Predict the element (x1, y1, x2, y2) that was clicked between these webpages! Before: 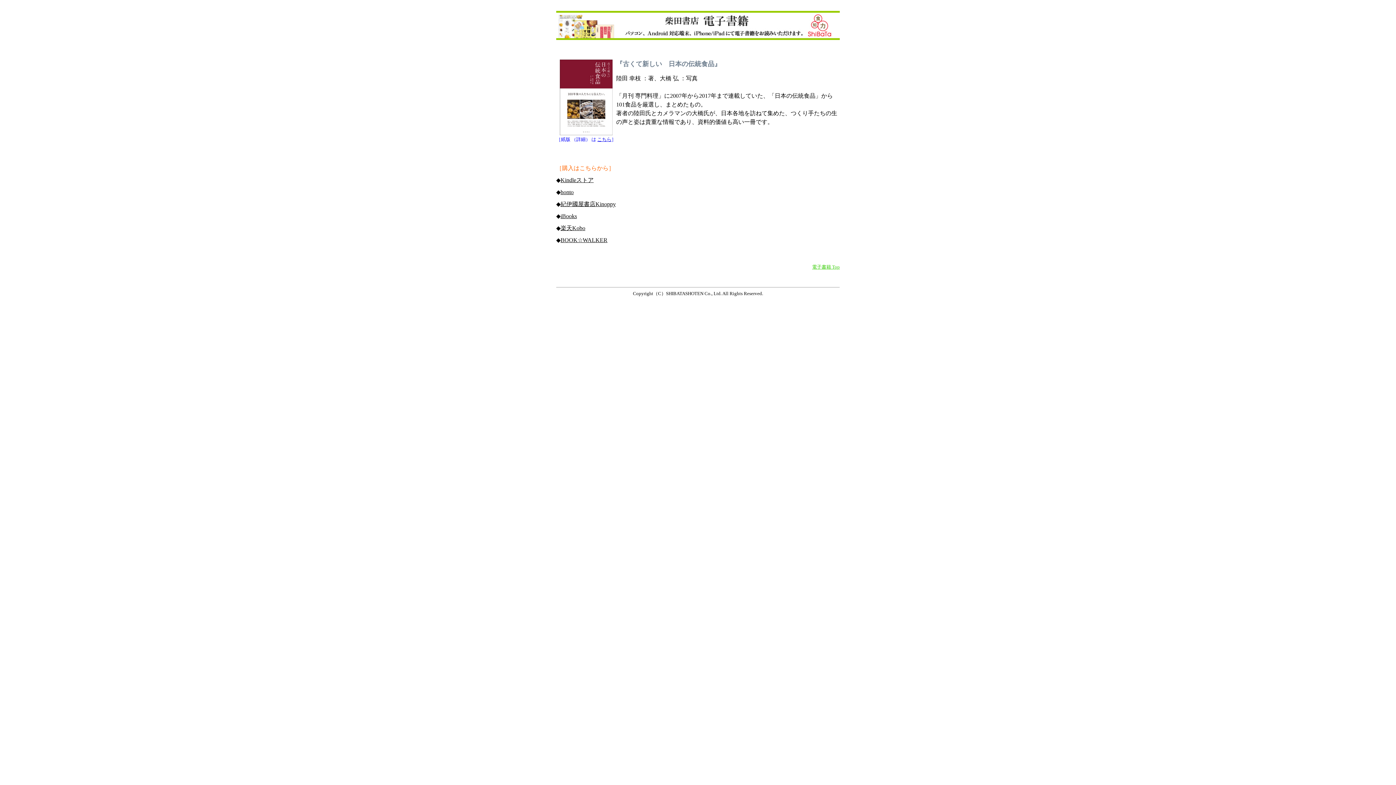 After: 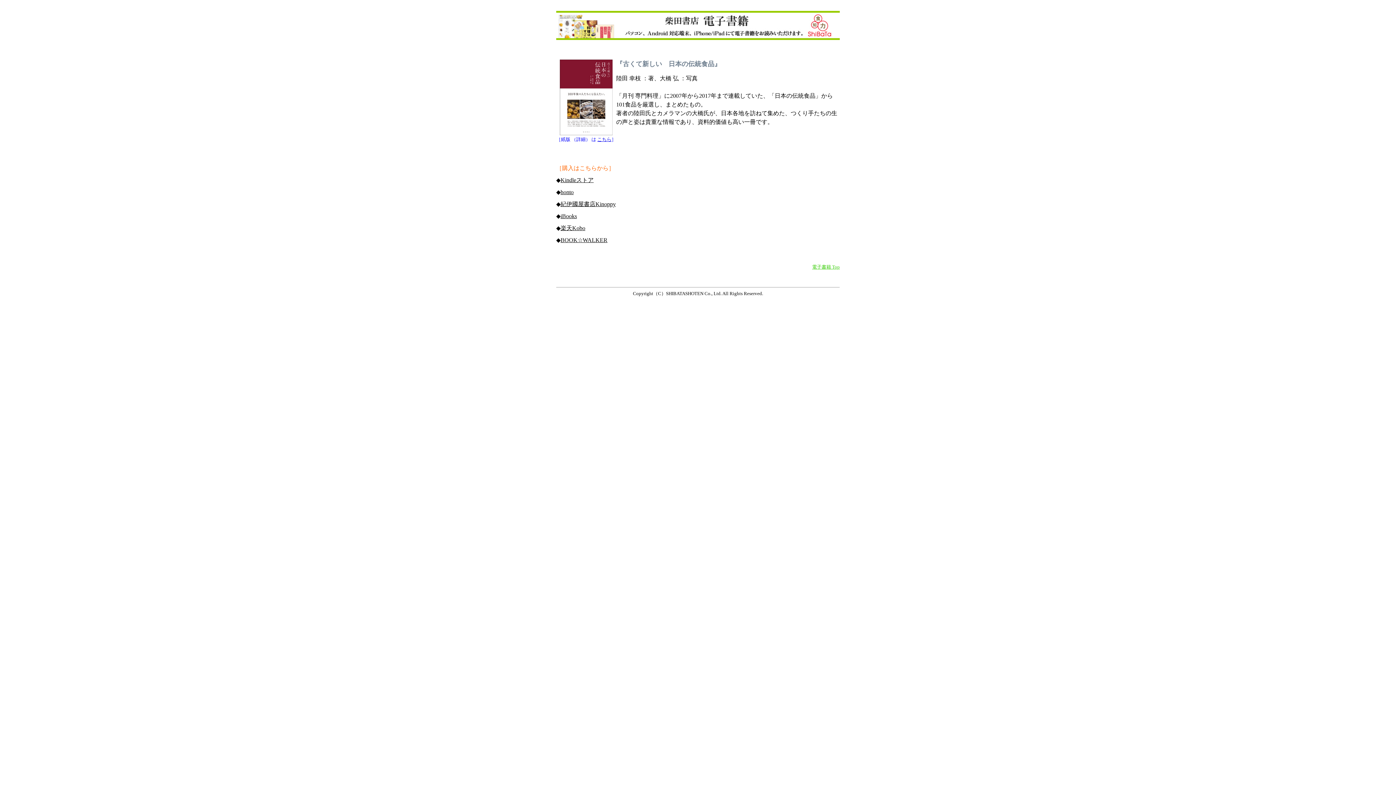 Action: bbox: (560, 237, 607, 243) label: BOOK☆WALKER